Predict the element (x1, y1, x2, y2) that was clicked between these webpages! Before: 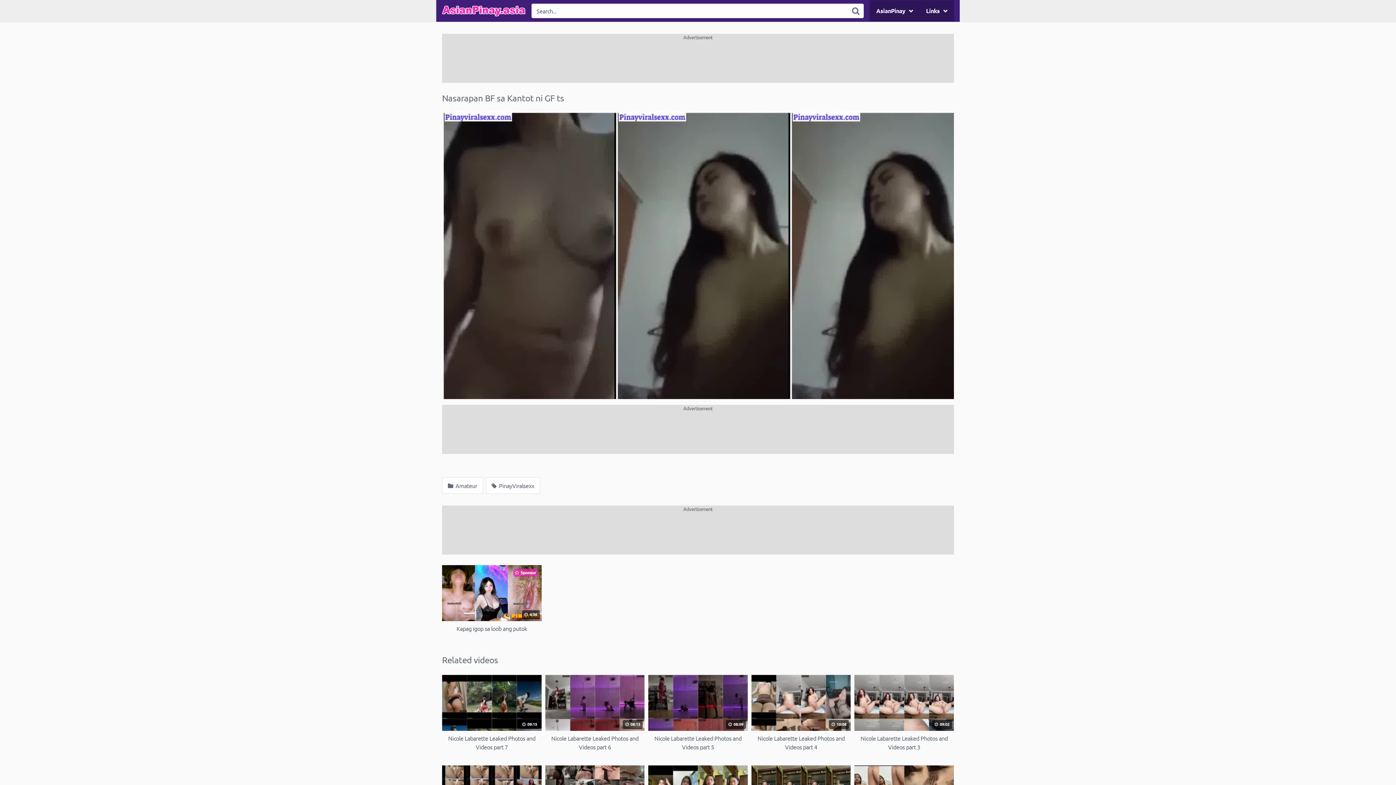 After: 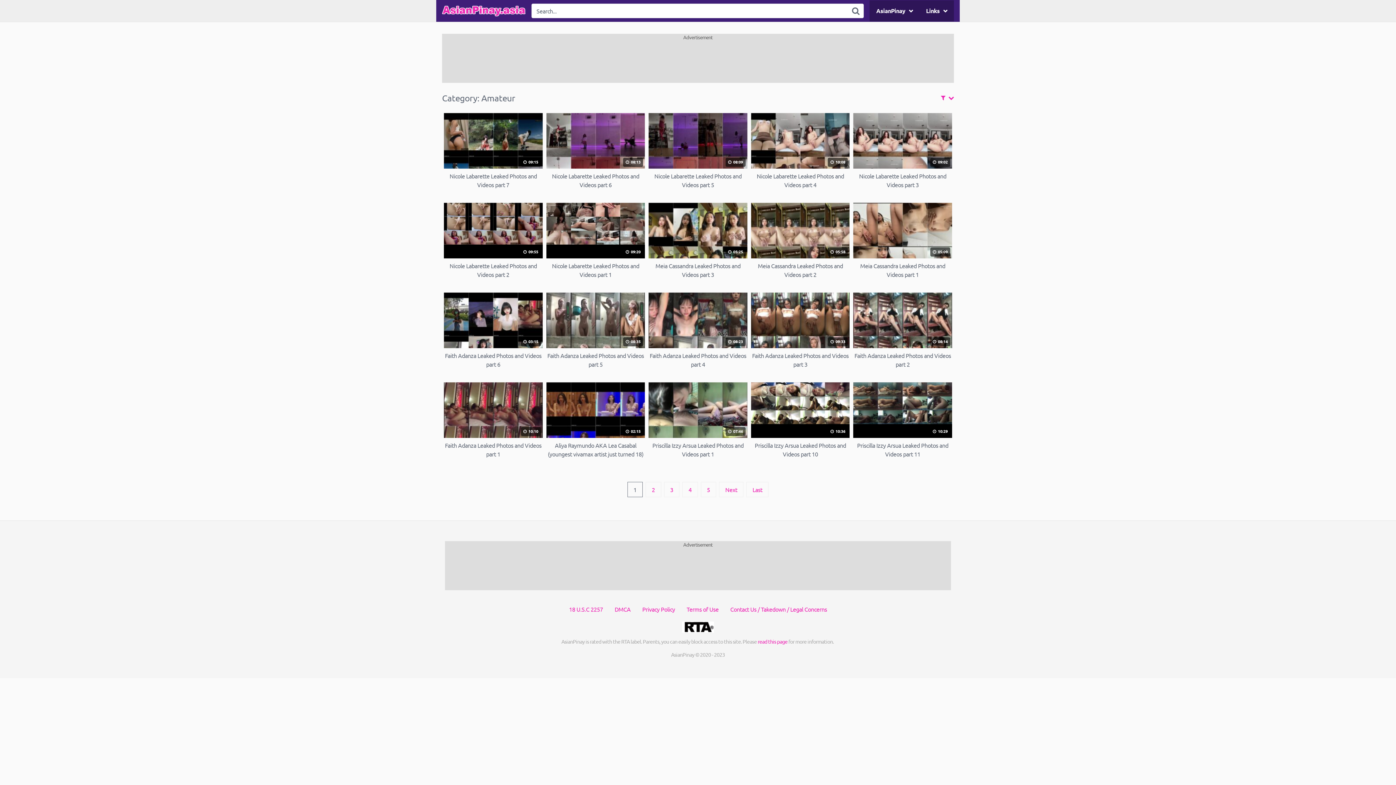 Action: bbox: (442, 477, 483, 494) label:  Amateur